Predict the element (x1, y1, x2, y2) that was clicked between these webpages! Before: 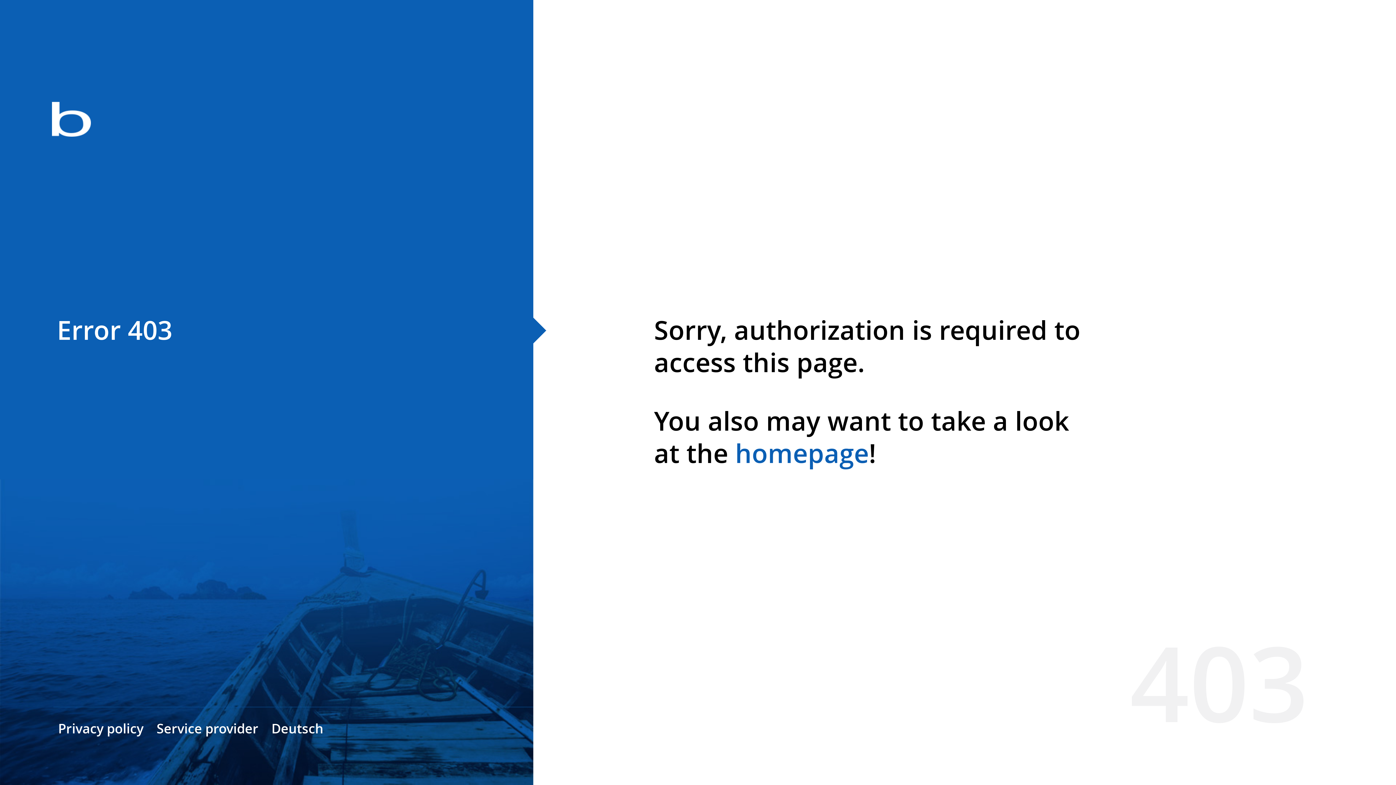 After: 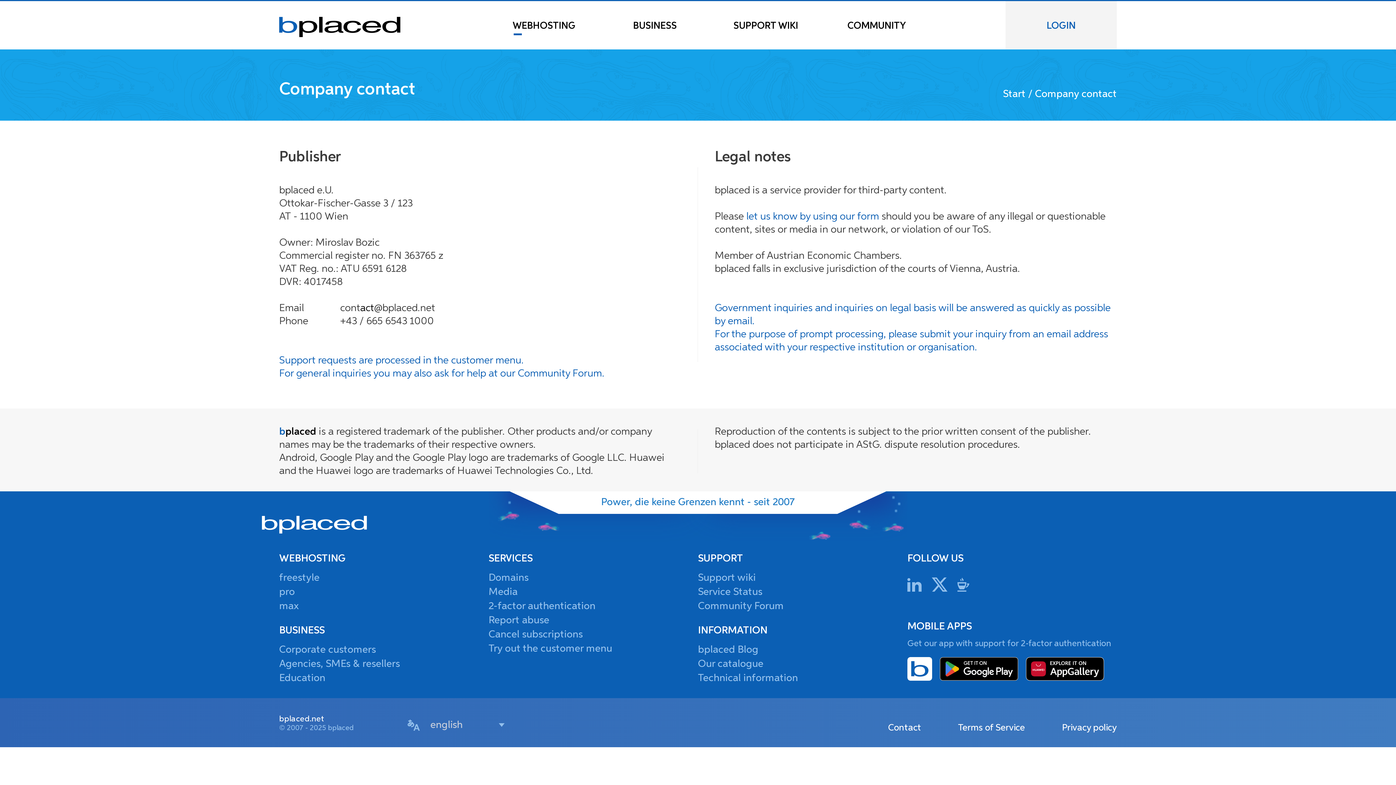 Action: label: Service provider bbox: (156, 720, 258, 737)